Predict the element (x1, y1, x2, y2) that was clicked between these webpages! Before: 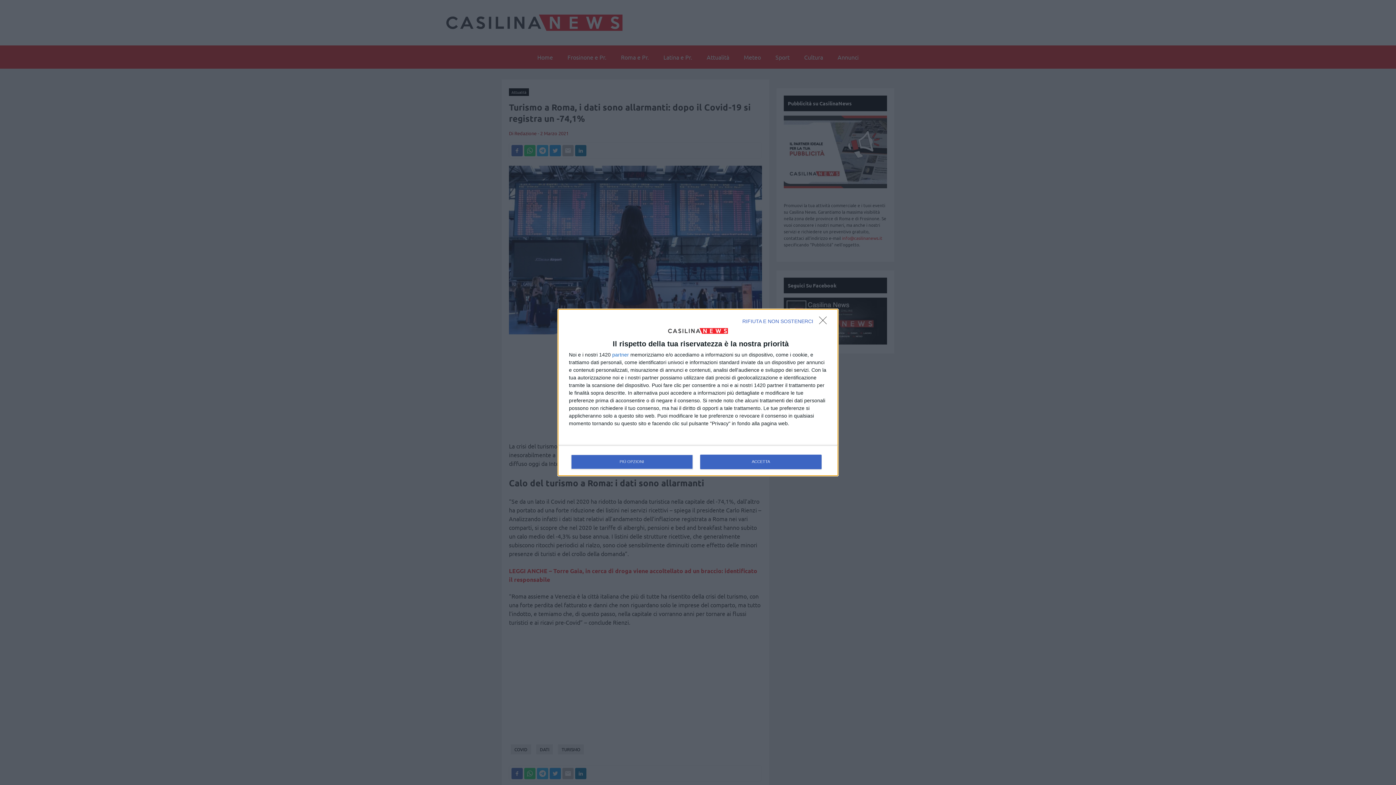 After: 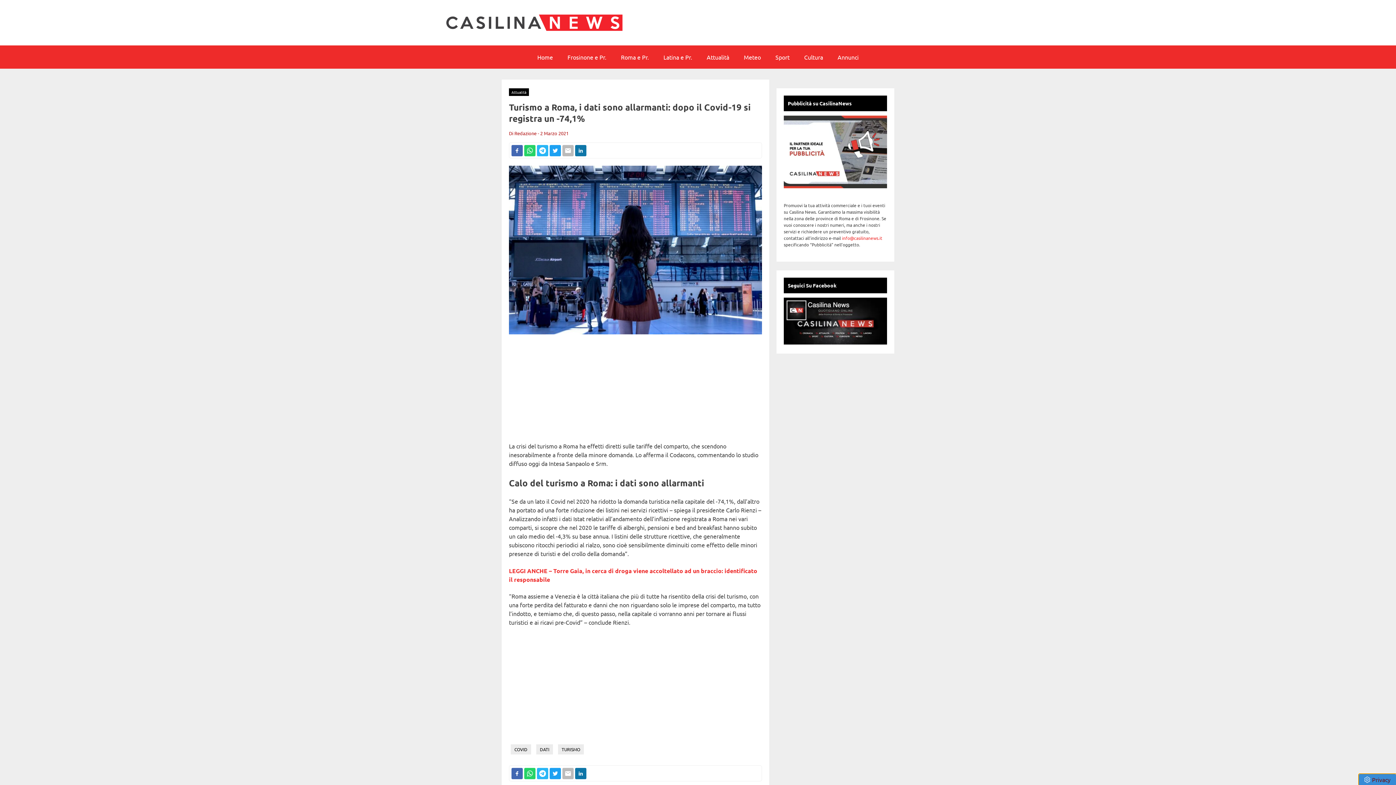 Action: bbox: (819, 316, 830, 328) label: RIFIUTA E NON SOSTENERCI